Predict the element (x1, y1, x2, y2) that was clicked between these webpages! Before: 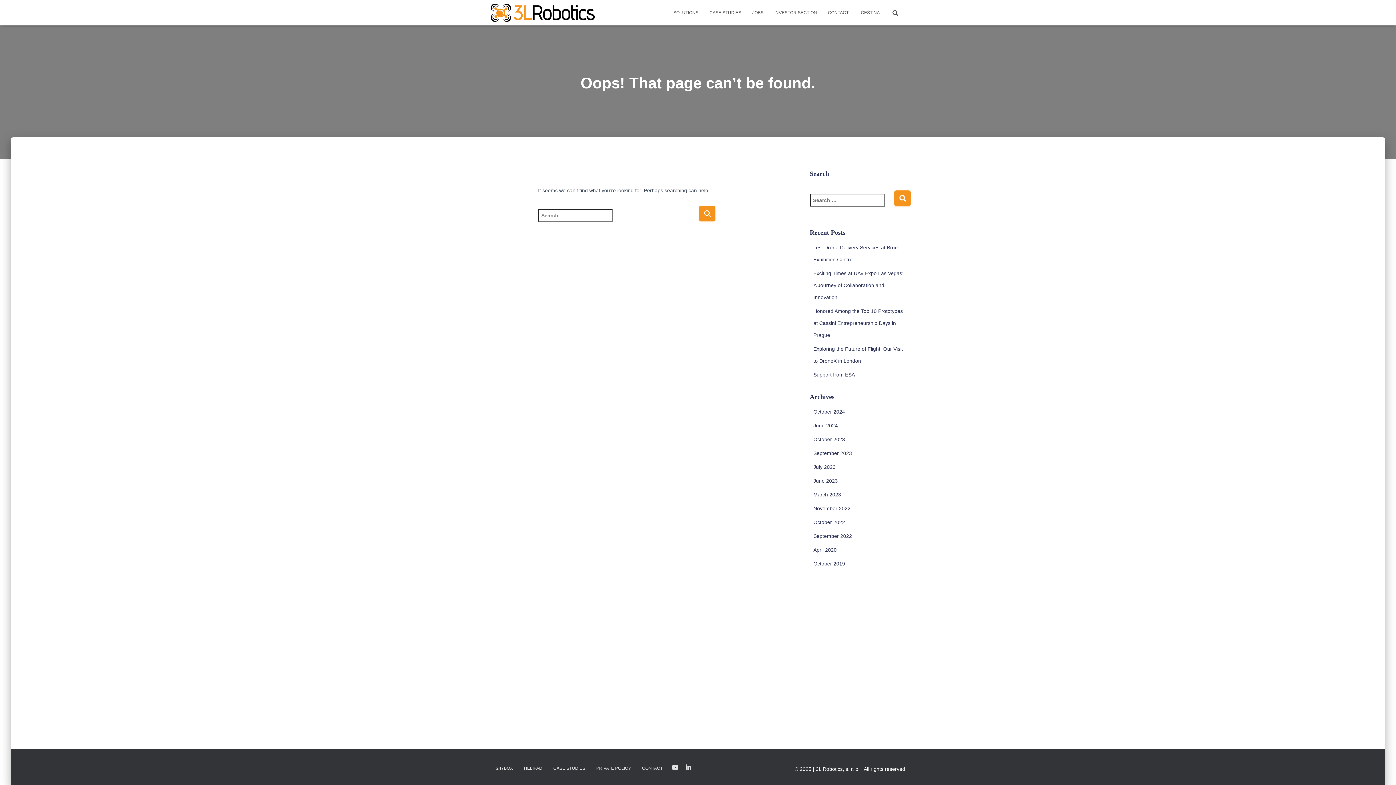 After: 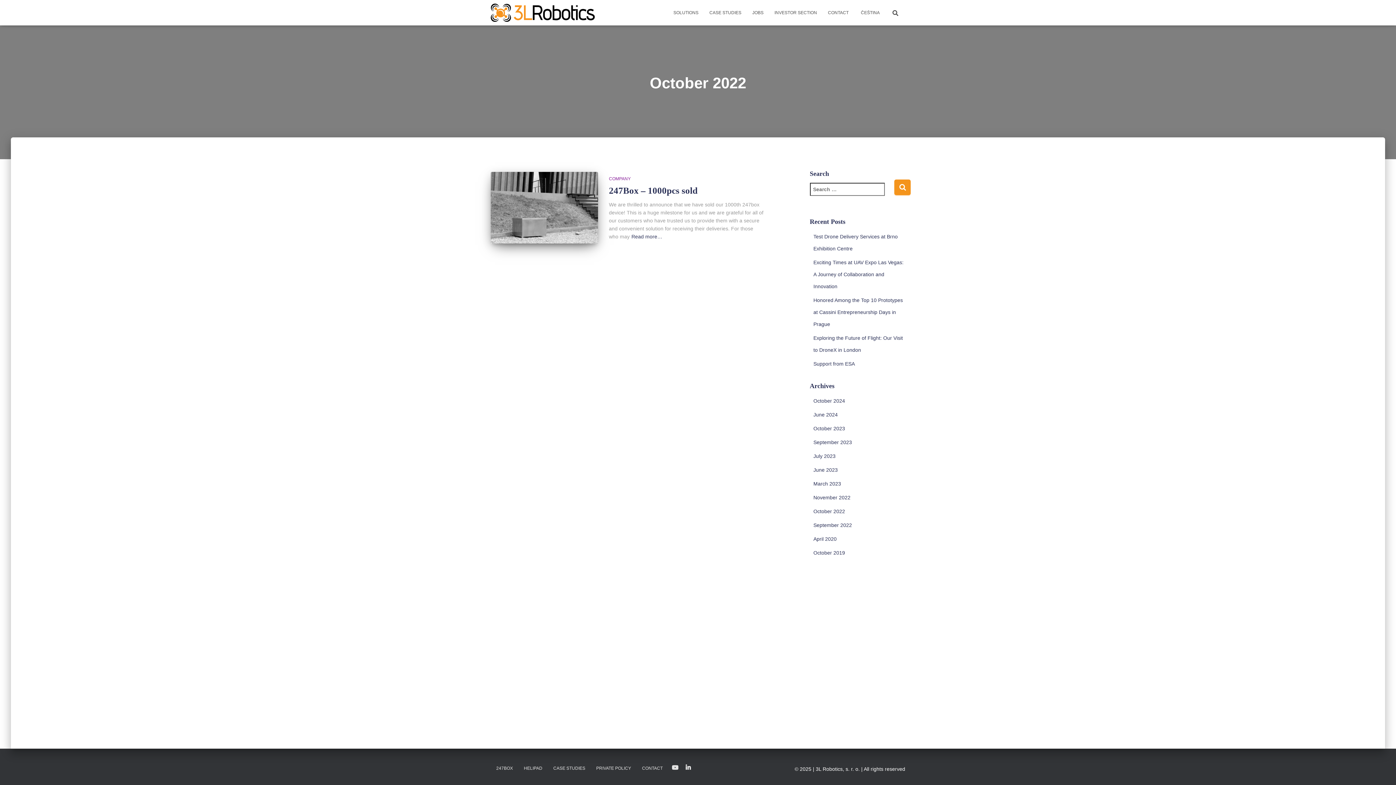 Action: label: October 2022 bbox: (813, 519, 845, 525)